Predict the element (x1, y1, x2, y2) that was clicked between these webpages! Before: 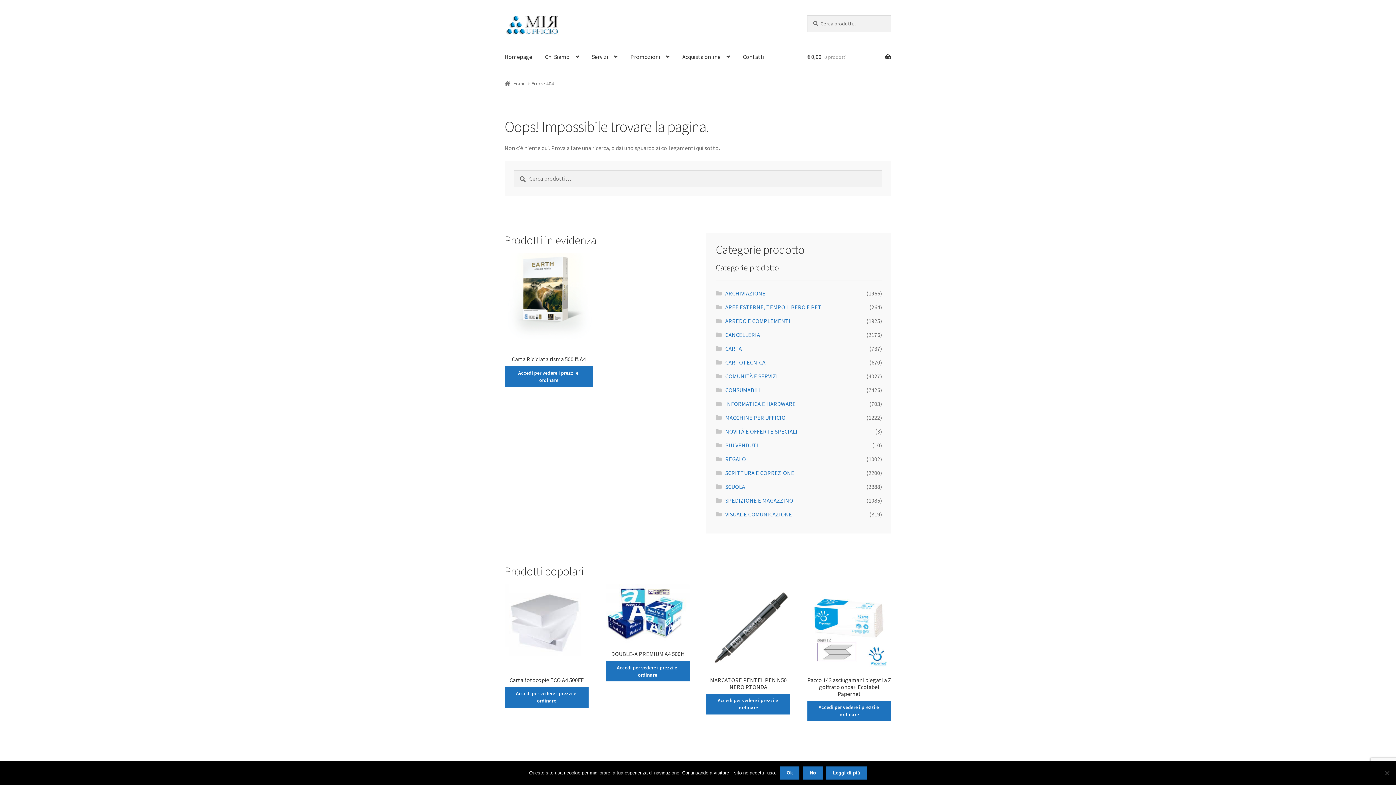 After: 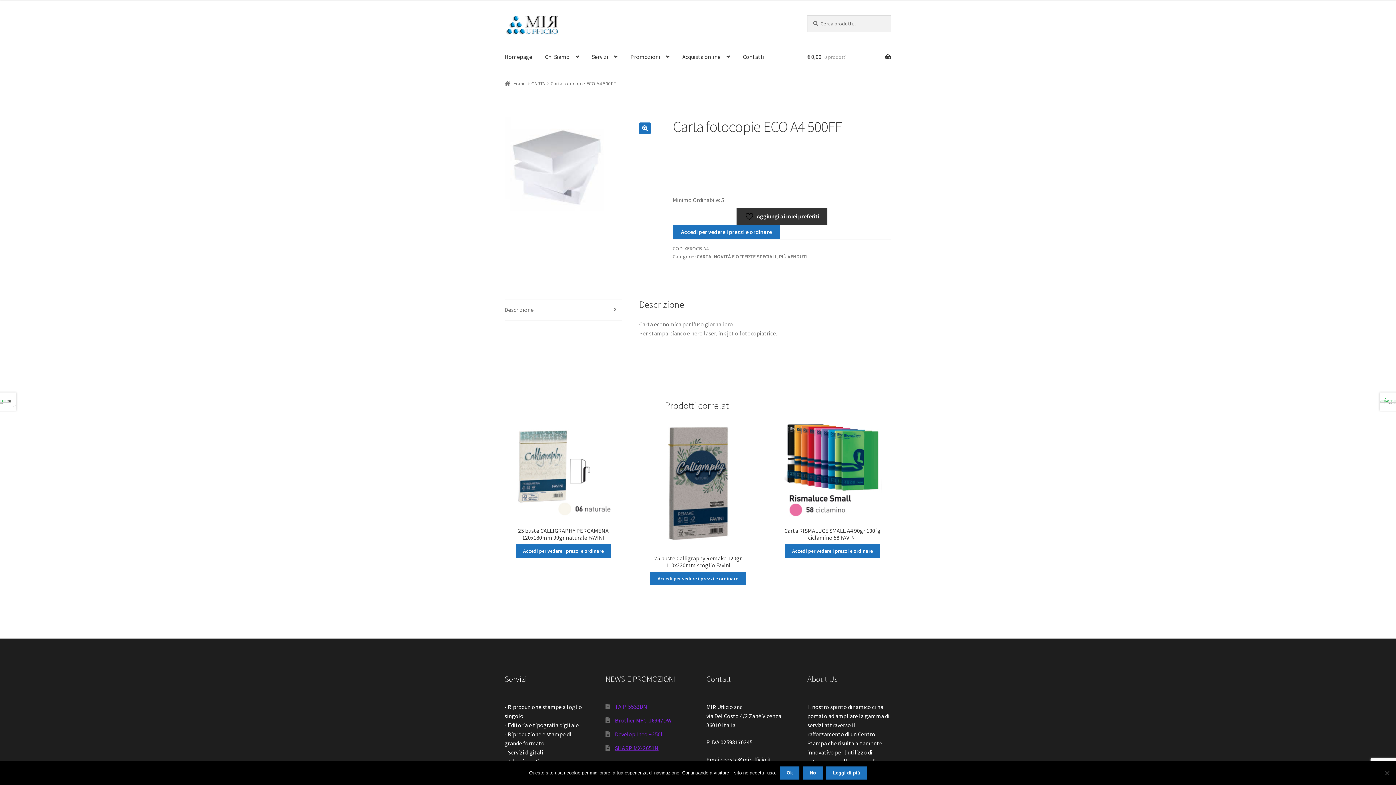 Action: bbox: (504, 584, 588, 683) label: Carta fotocopie ECO A4 500FF